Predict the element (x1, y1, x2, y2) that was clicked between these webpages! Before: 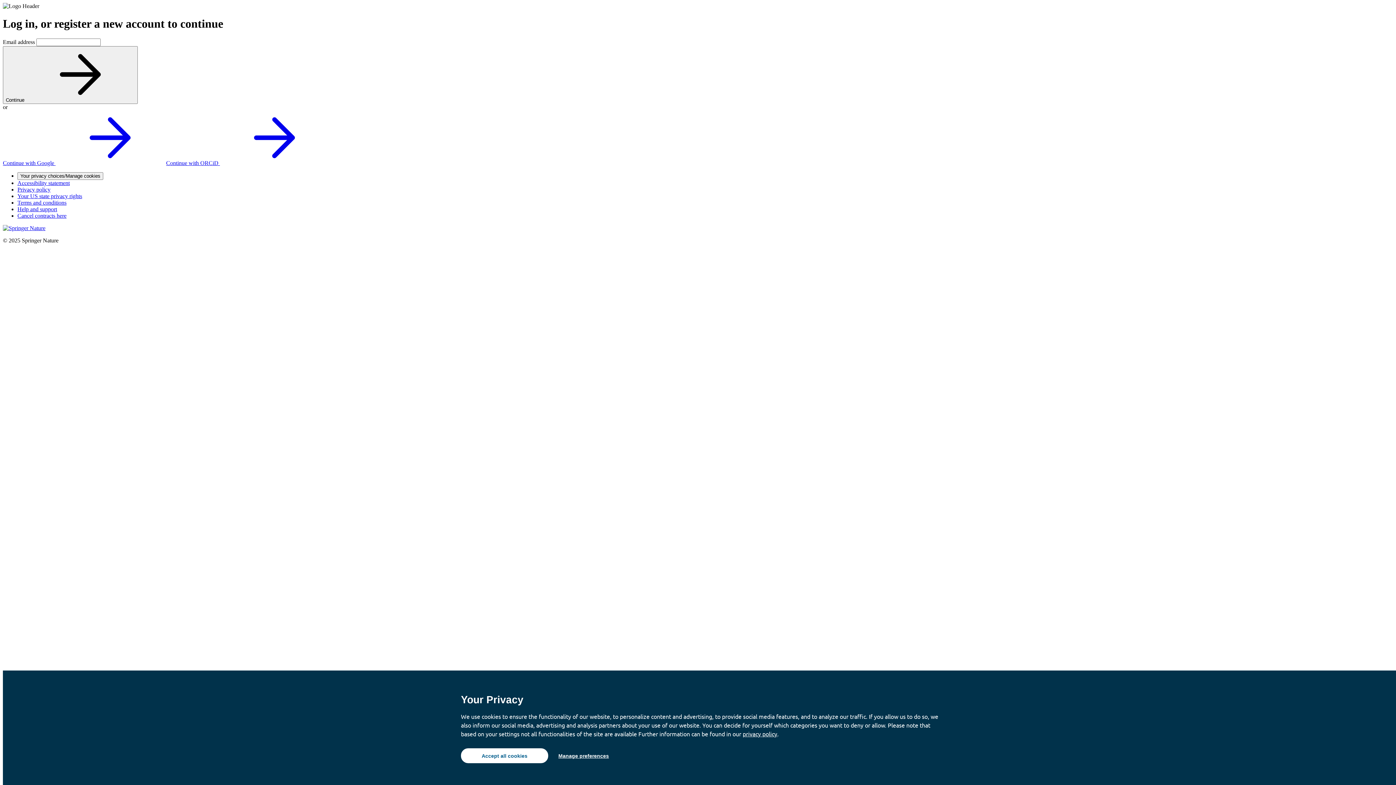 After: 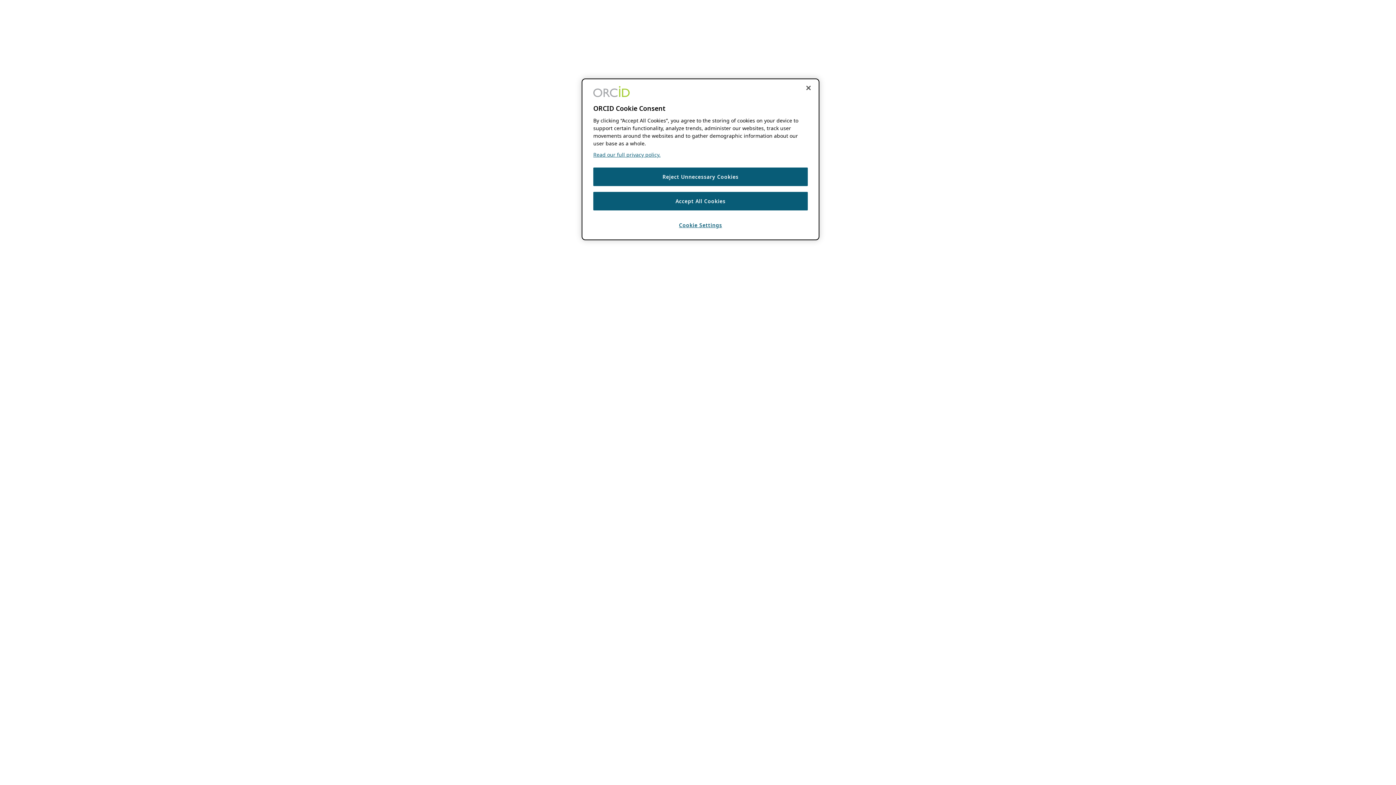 Action: bbox: (166, 159, 329, 166) label: Continue with ORCiD 